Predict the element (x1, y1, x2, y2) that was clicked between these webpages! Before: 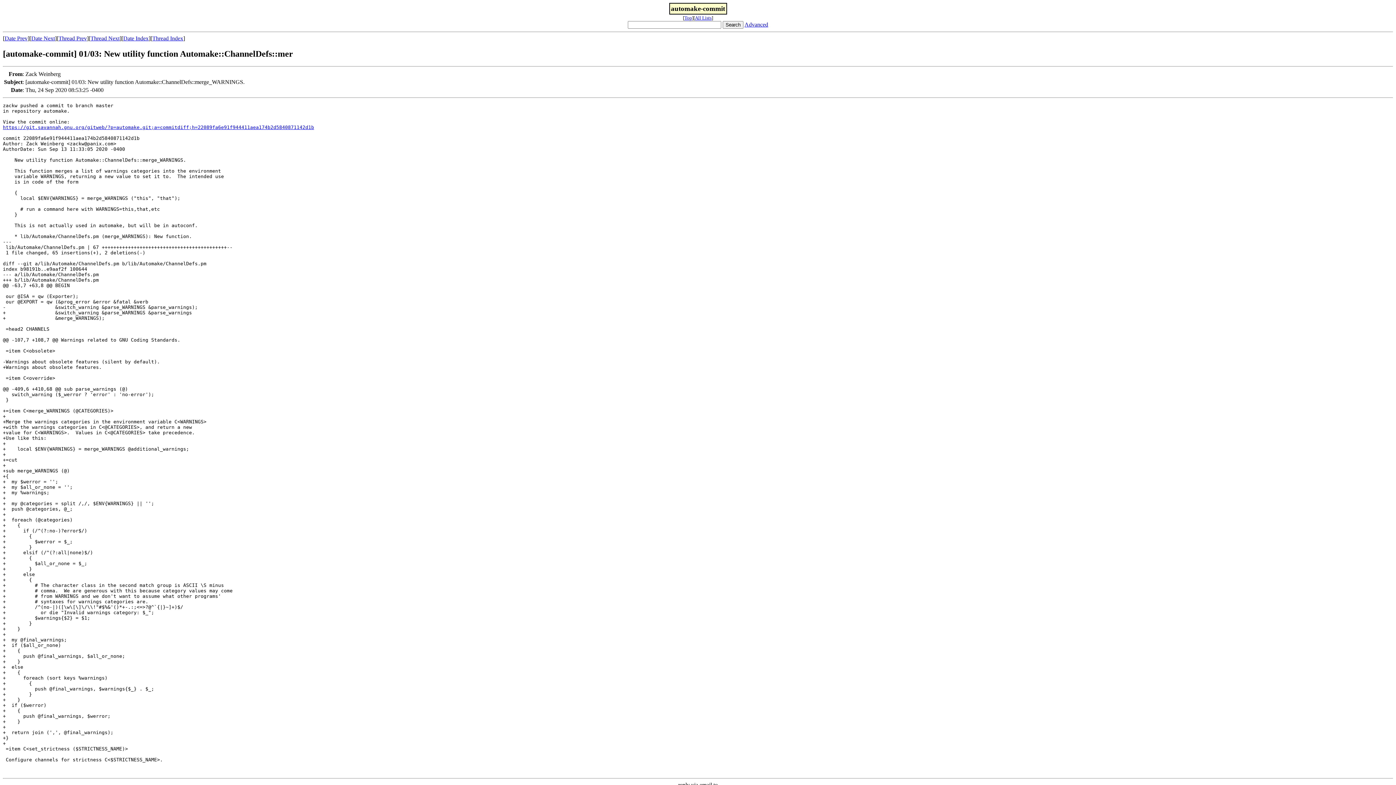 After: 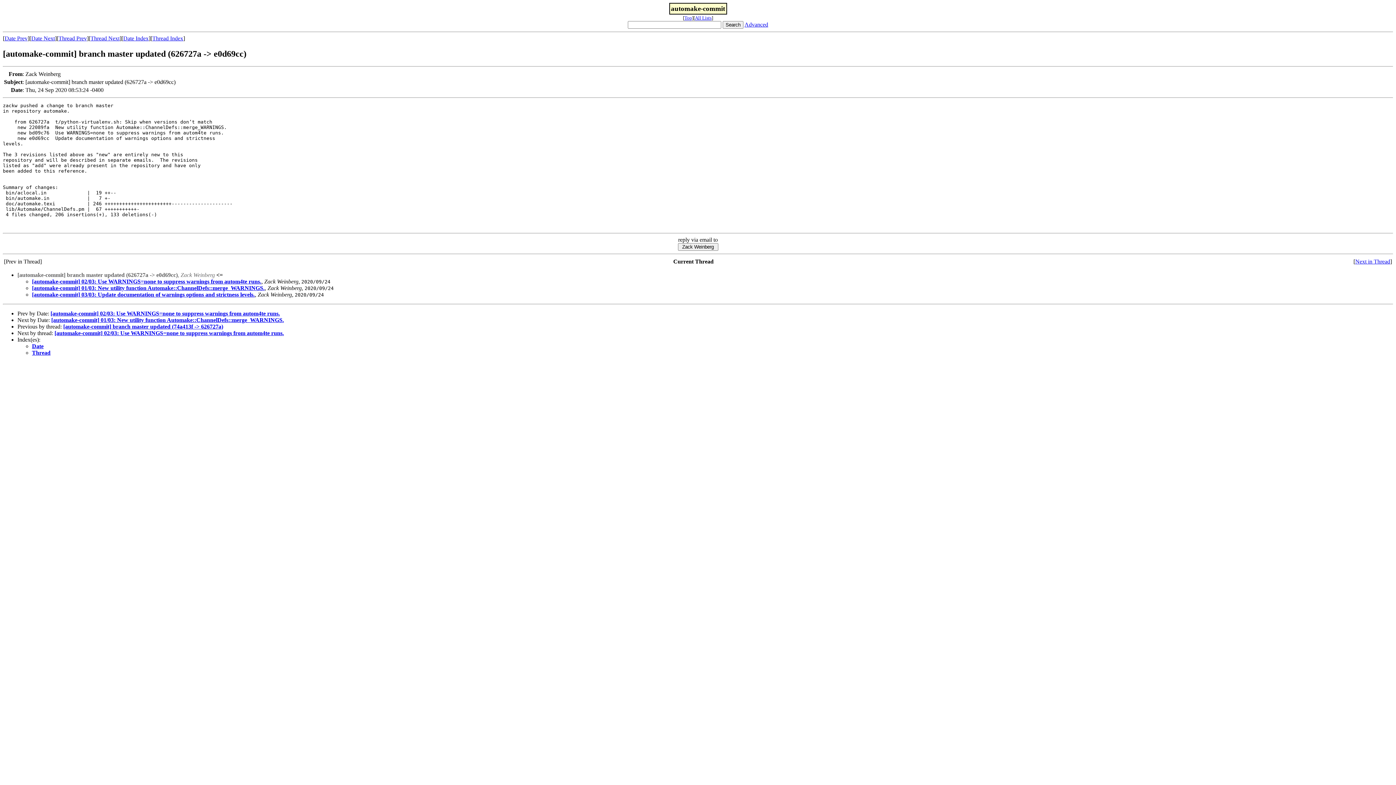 Action: bbox: (4, 35, 27, 41) label: Date Prev